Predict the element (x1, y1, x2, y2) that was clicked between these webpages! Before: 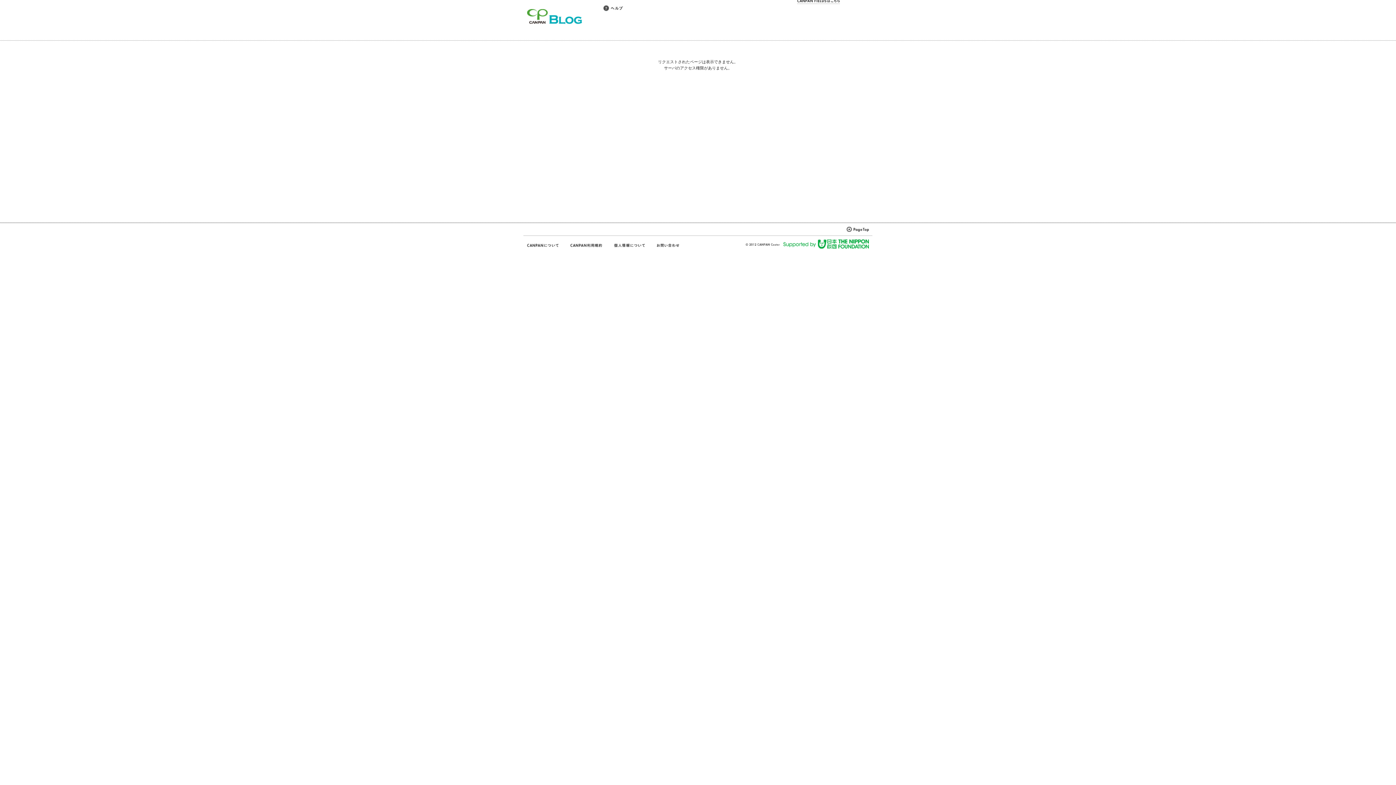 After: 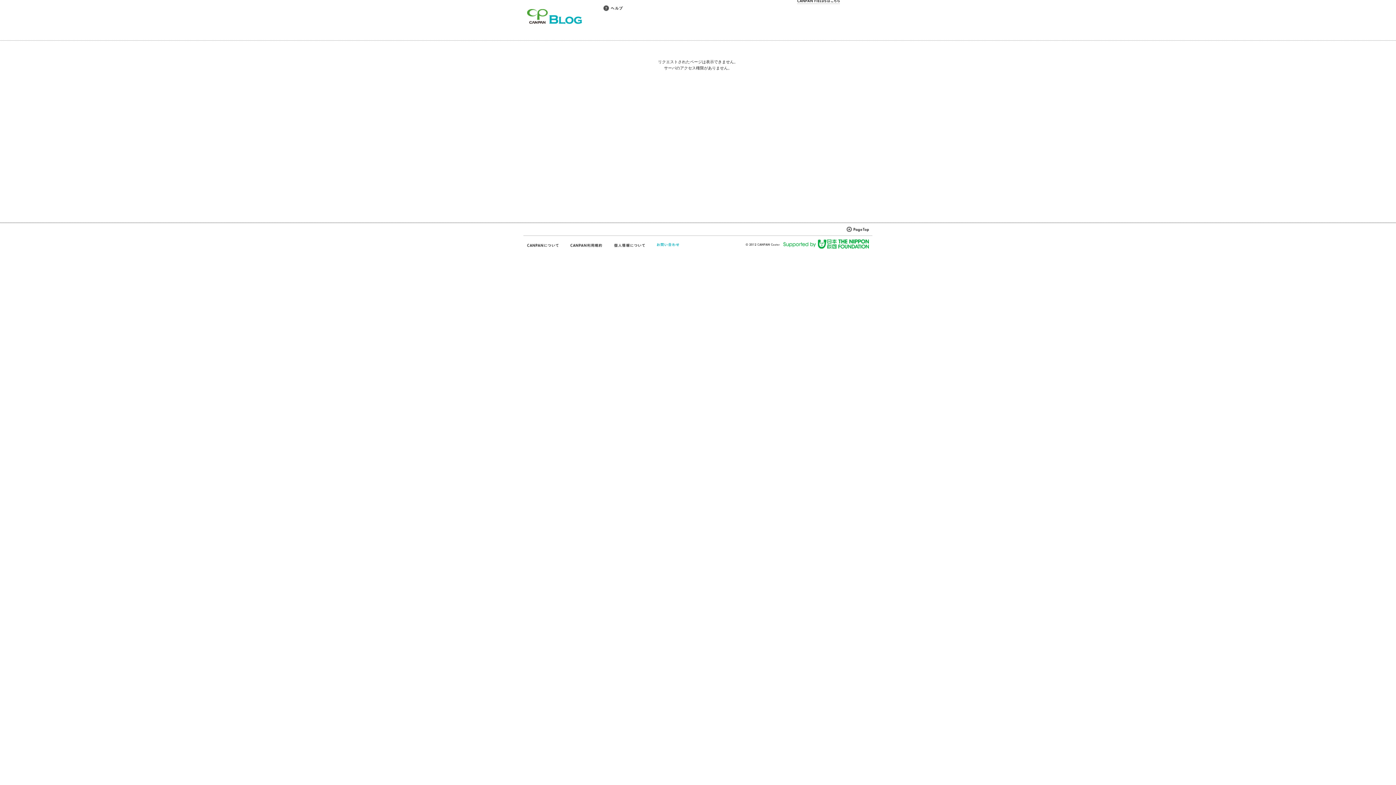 Action: bbox: (656, 242, 680, 248)